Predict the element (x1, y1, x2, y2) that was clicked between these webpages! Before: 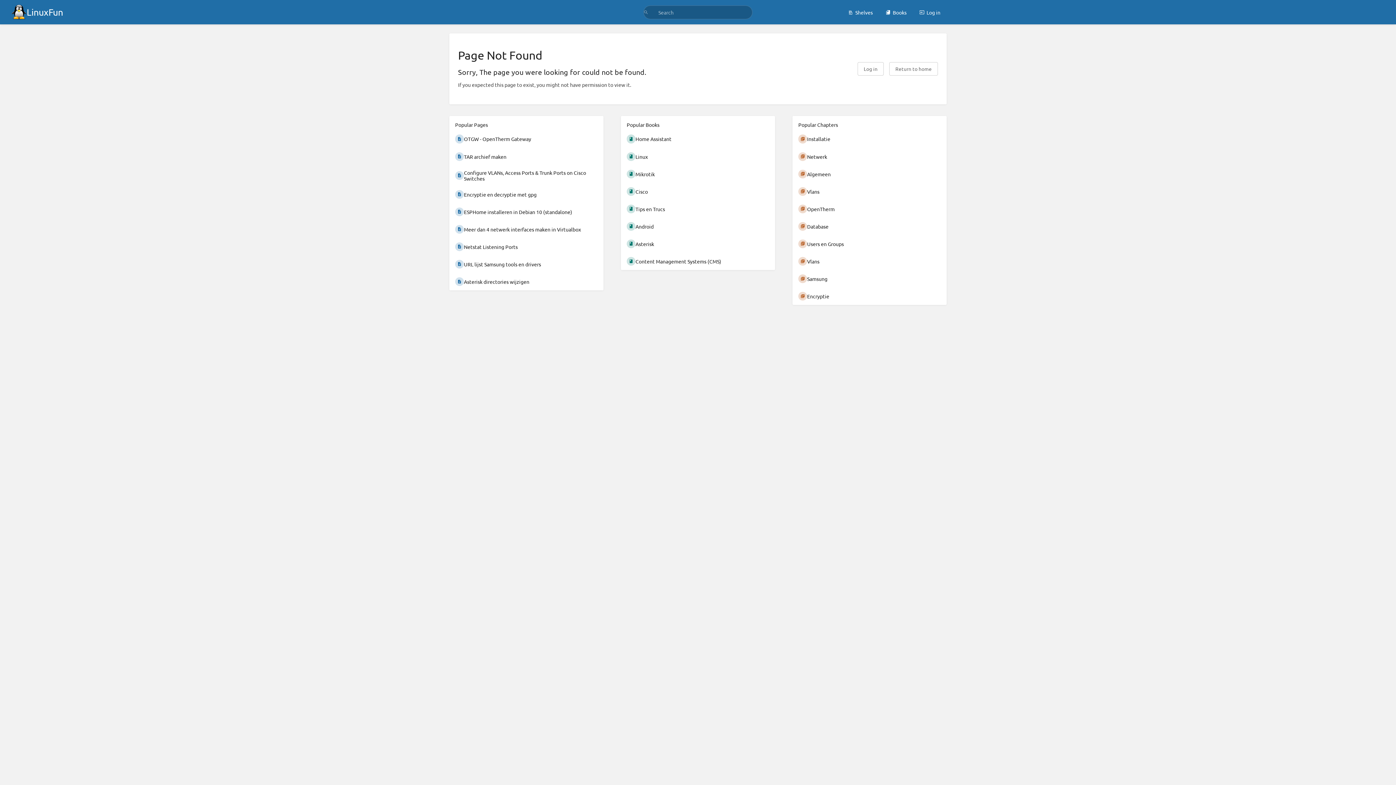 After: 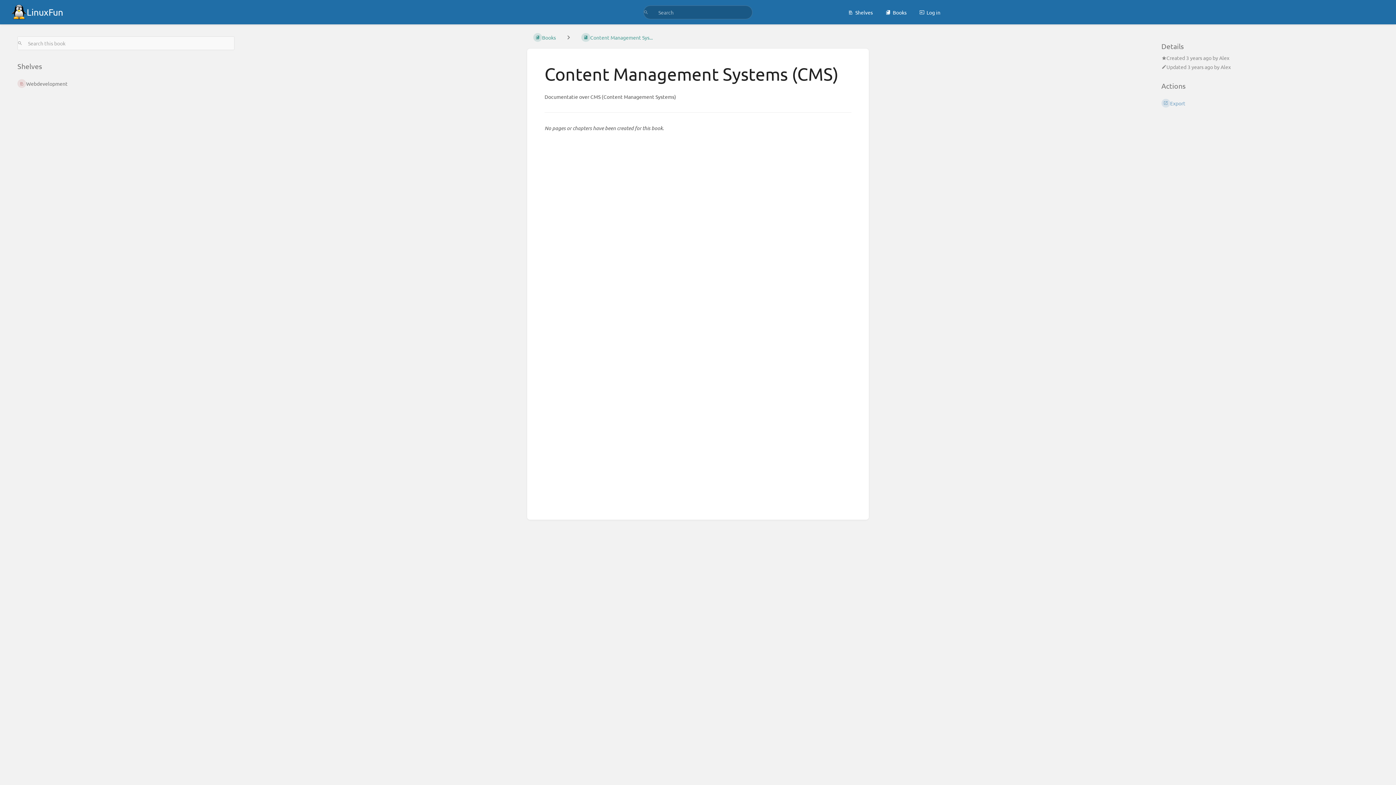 Action: bbox: (621, 252, 775, 270) label: Content Management Systems (CMS)